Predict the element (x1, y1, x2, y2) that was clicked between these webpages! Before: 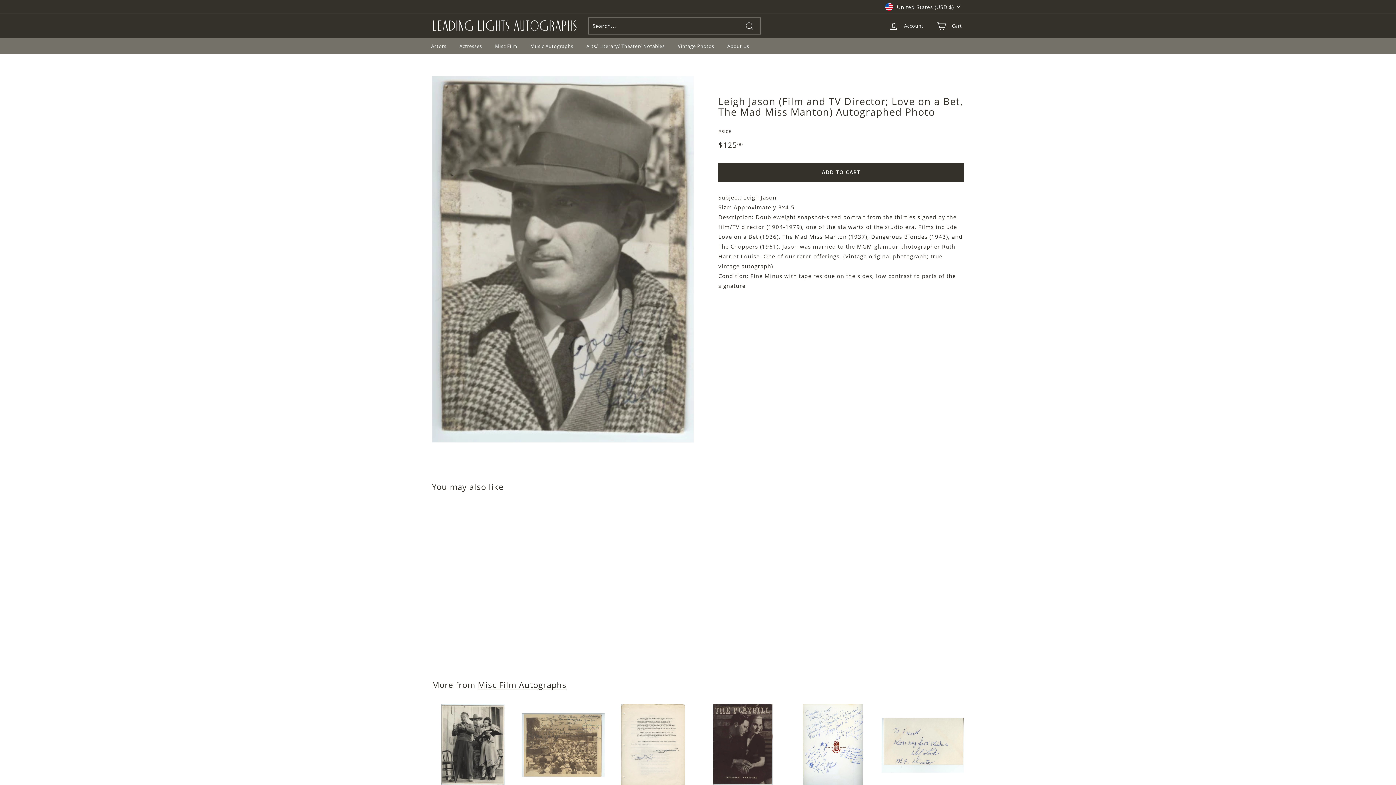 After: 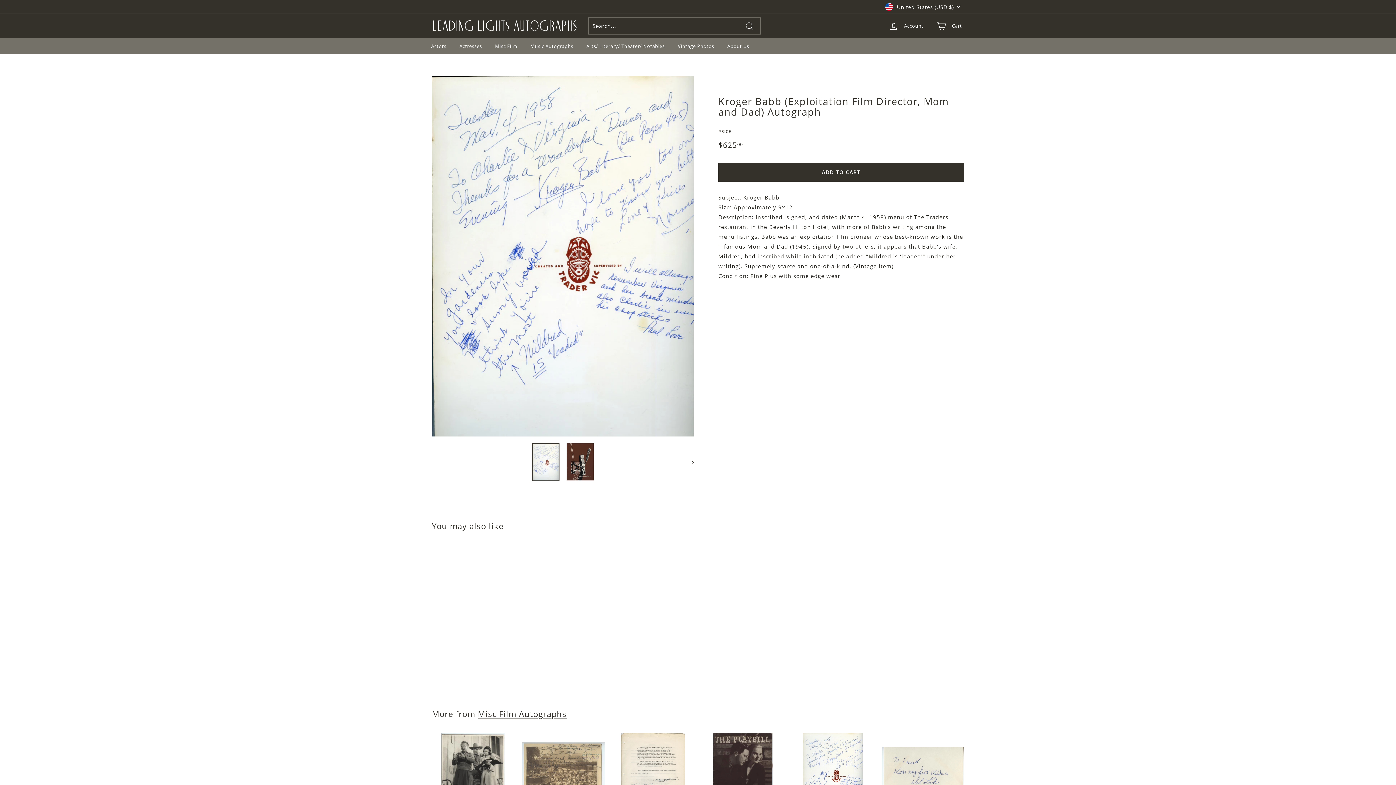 Action: bbox: (791, 704, 874, 843) label: Kroger Babb (Exploitation Film Director, Mom and Dad) Autograph
$62500
$625.00